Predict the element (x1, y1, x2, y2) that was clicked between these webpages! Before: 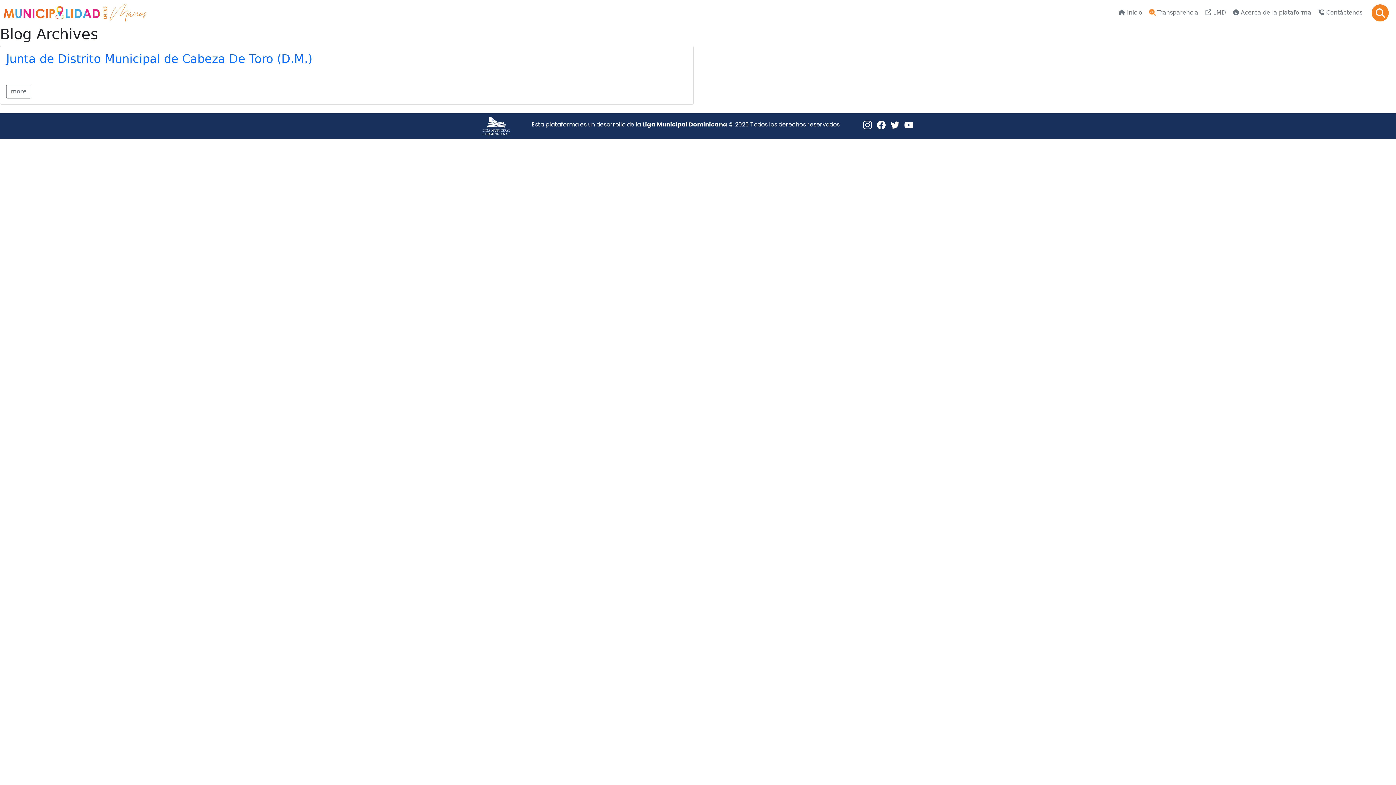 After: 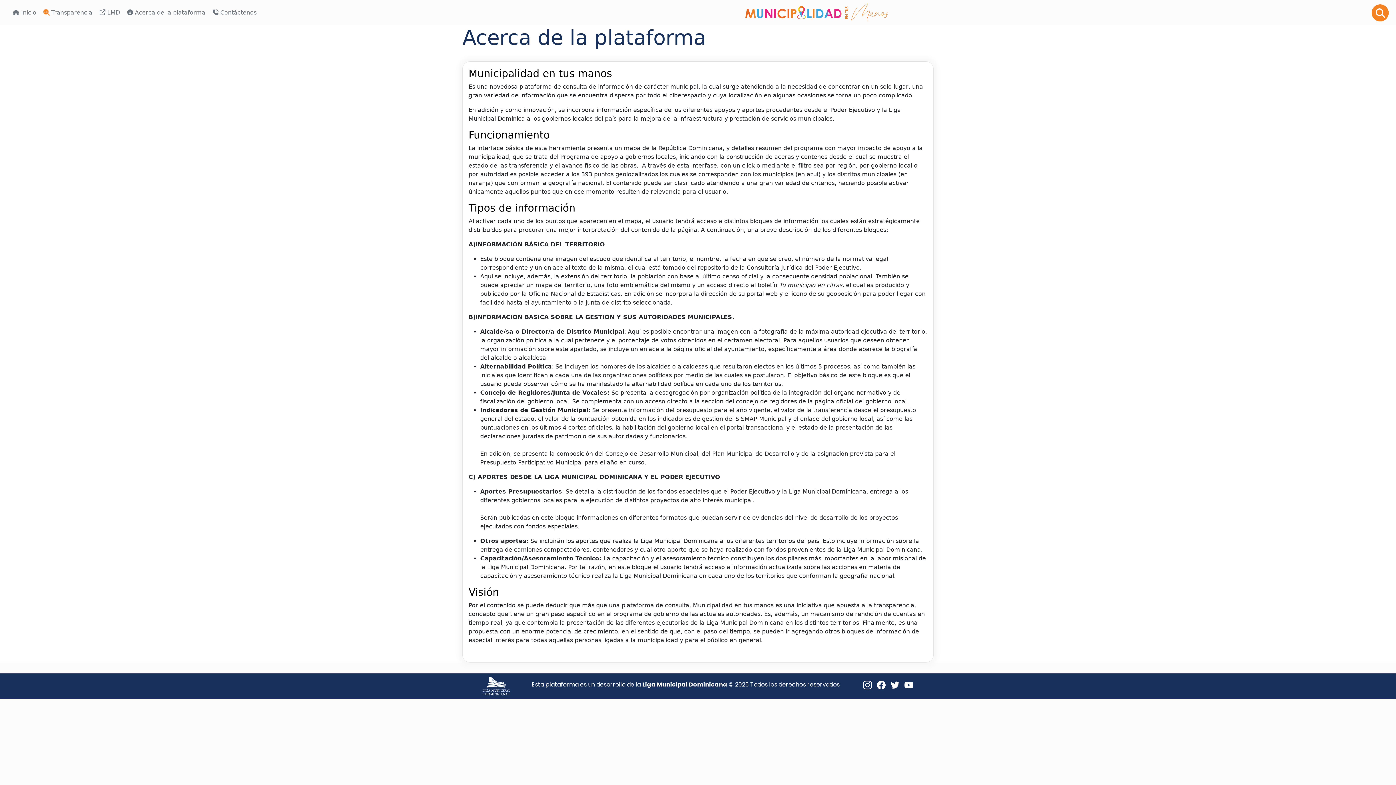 Action: label:  Acerca de la plataforma bbox: (1229, 4, 1315, 20)